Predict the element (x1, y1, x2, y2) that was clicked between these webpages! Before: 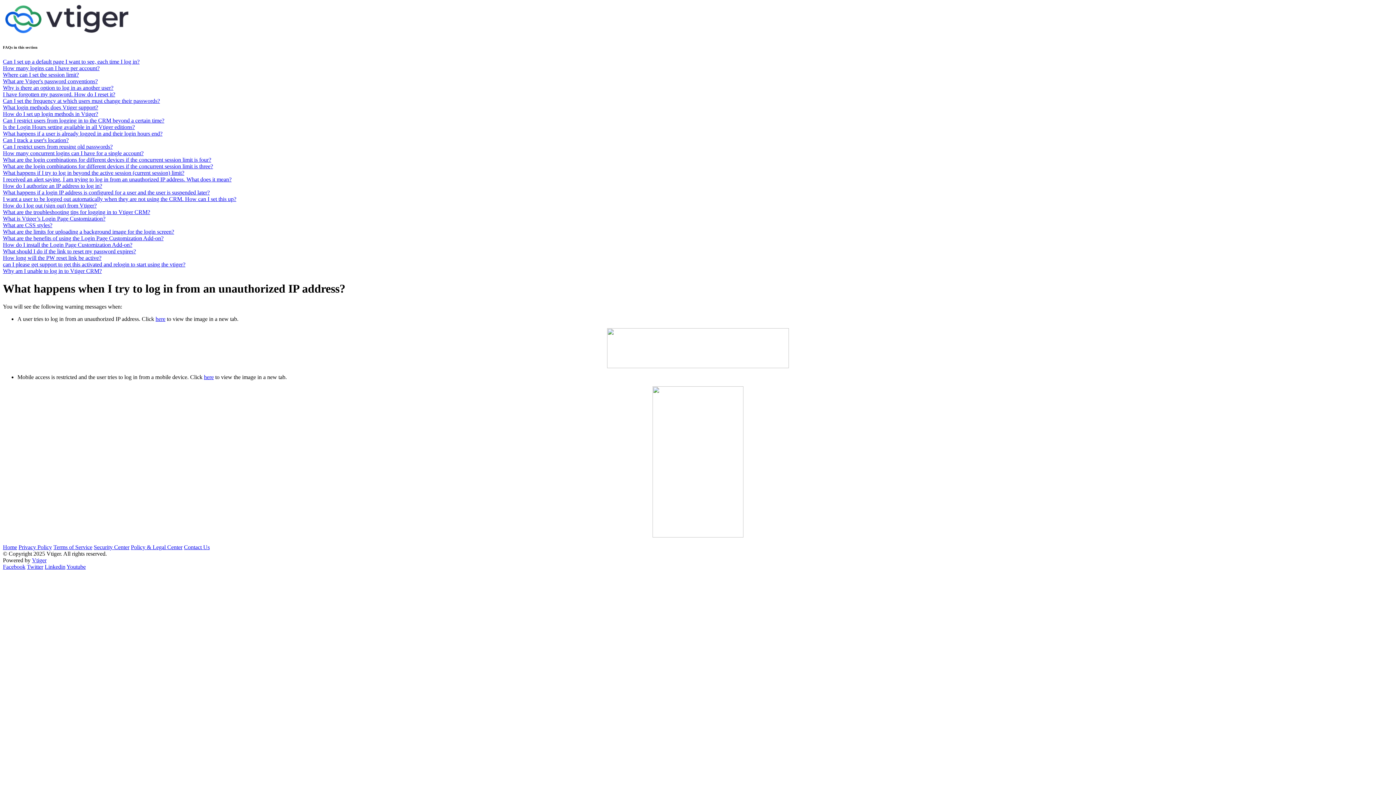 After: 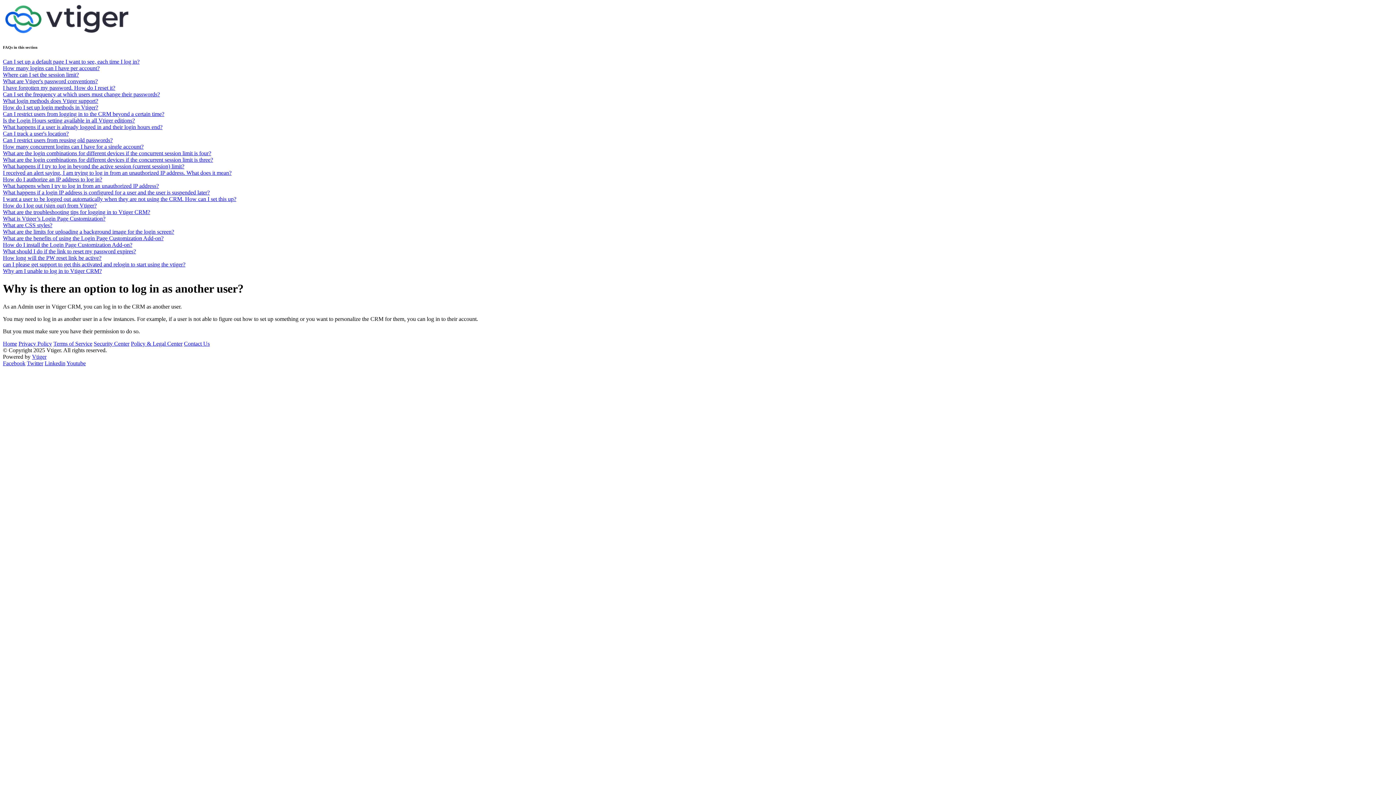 Action: label: Why is there an option to log in as another user? bbox: (2, 84, 113, 90)